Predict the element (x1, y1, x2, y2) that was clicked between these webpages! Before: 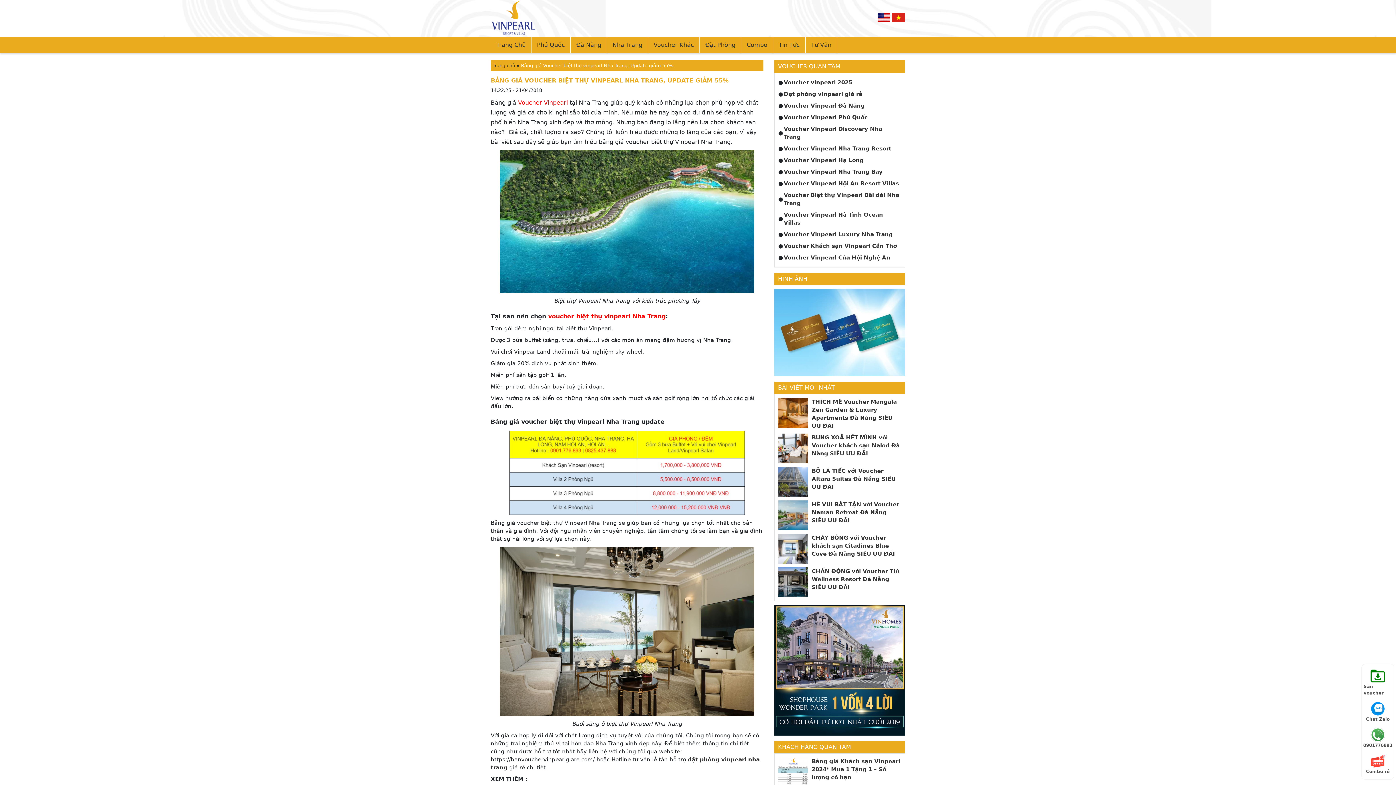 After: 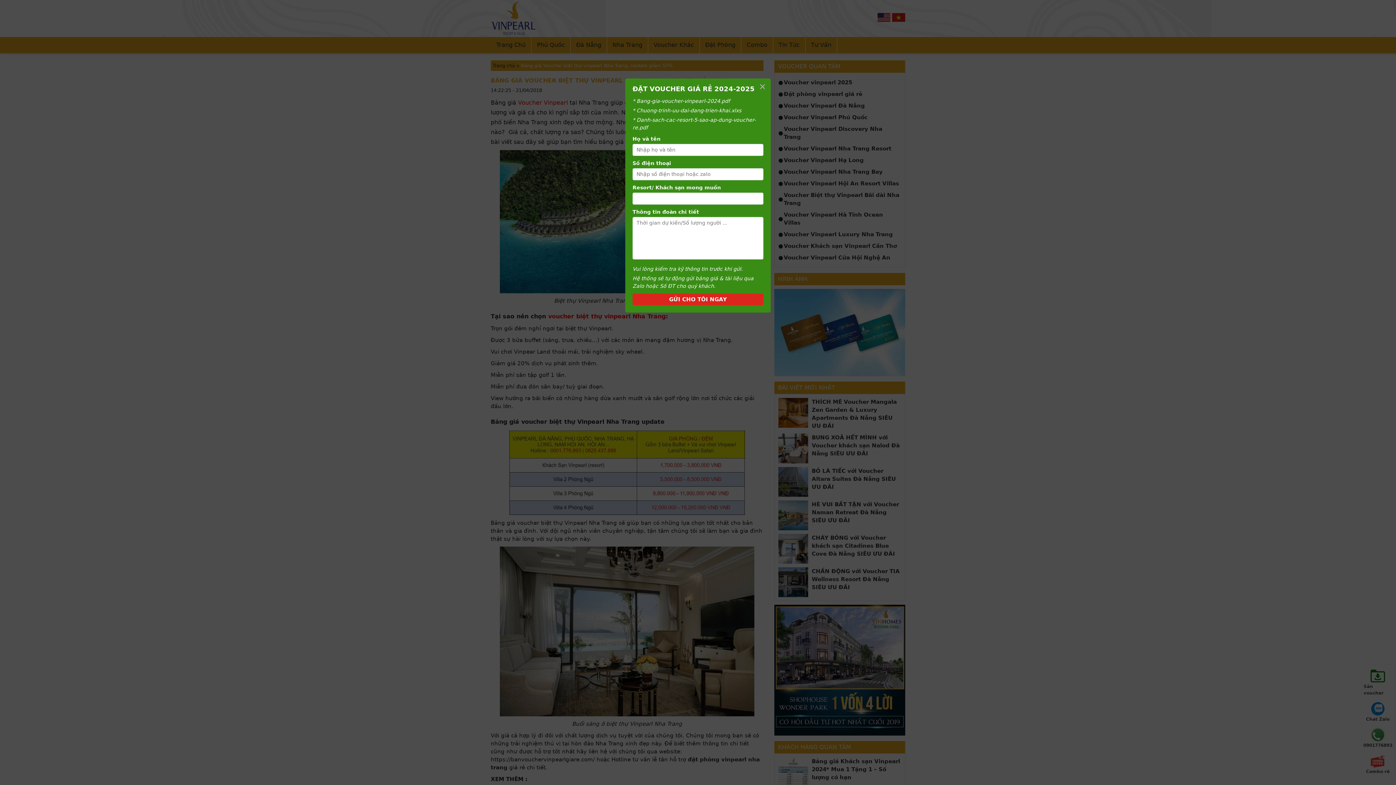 Action: bbox: (1364, 728, 1392, 749) label: 0901776893